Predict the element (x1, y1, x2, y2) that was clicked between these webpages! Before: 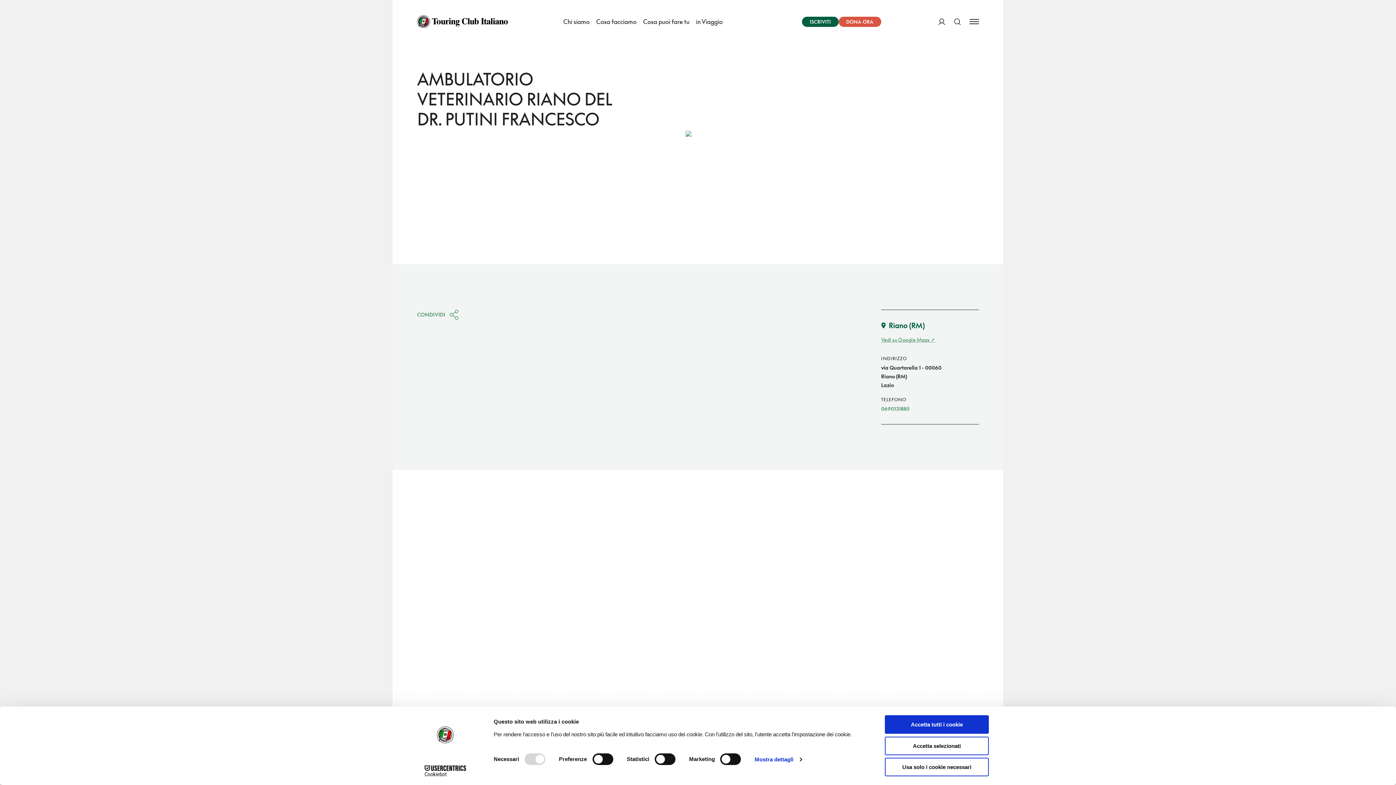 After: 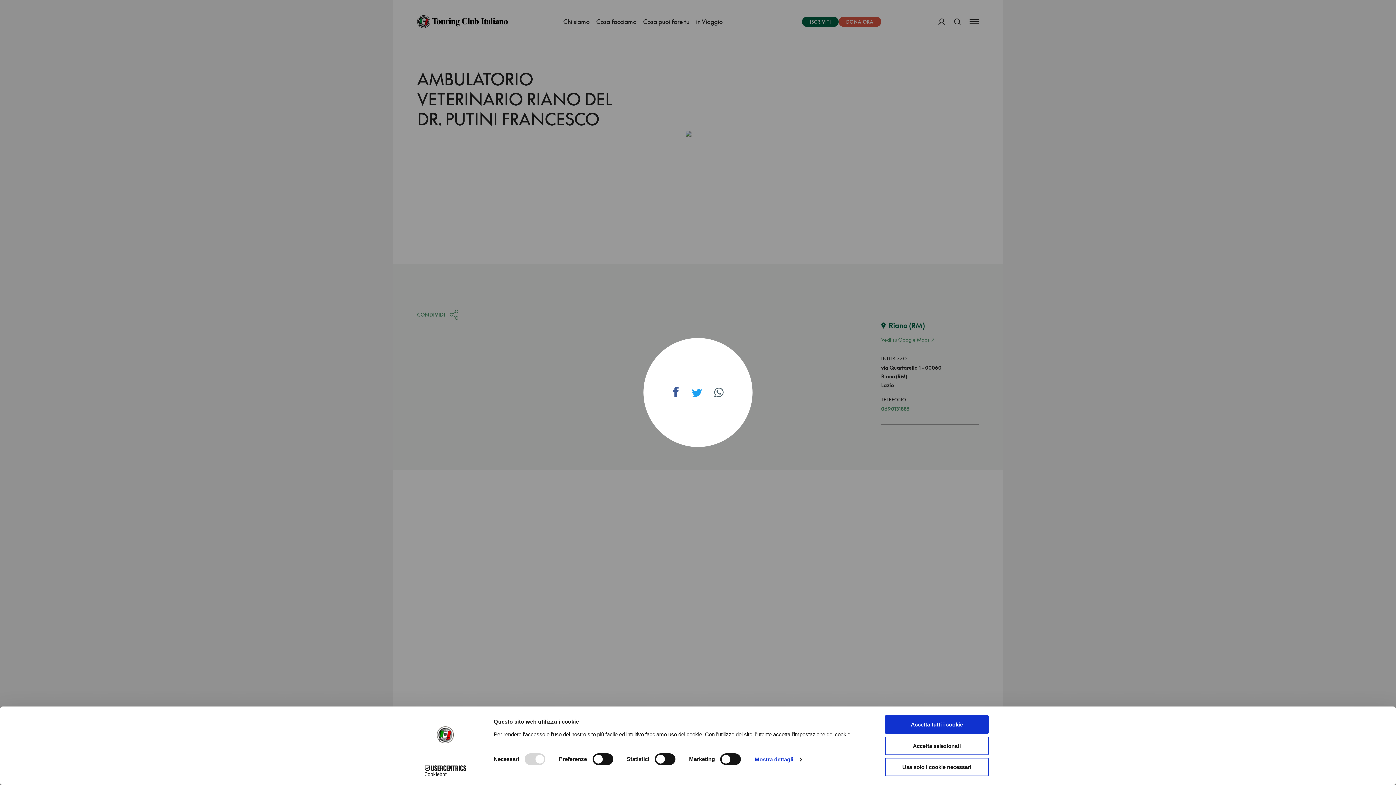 Action: bbox: (417, 309, 458, 319) label: CONDIVIDI